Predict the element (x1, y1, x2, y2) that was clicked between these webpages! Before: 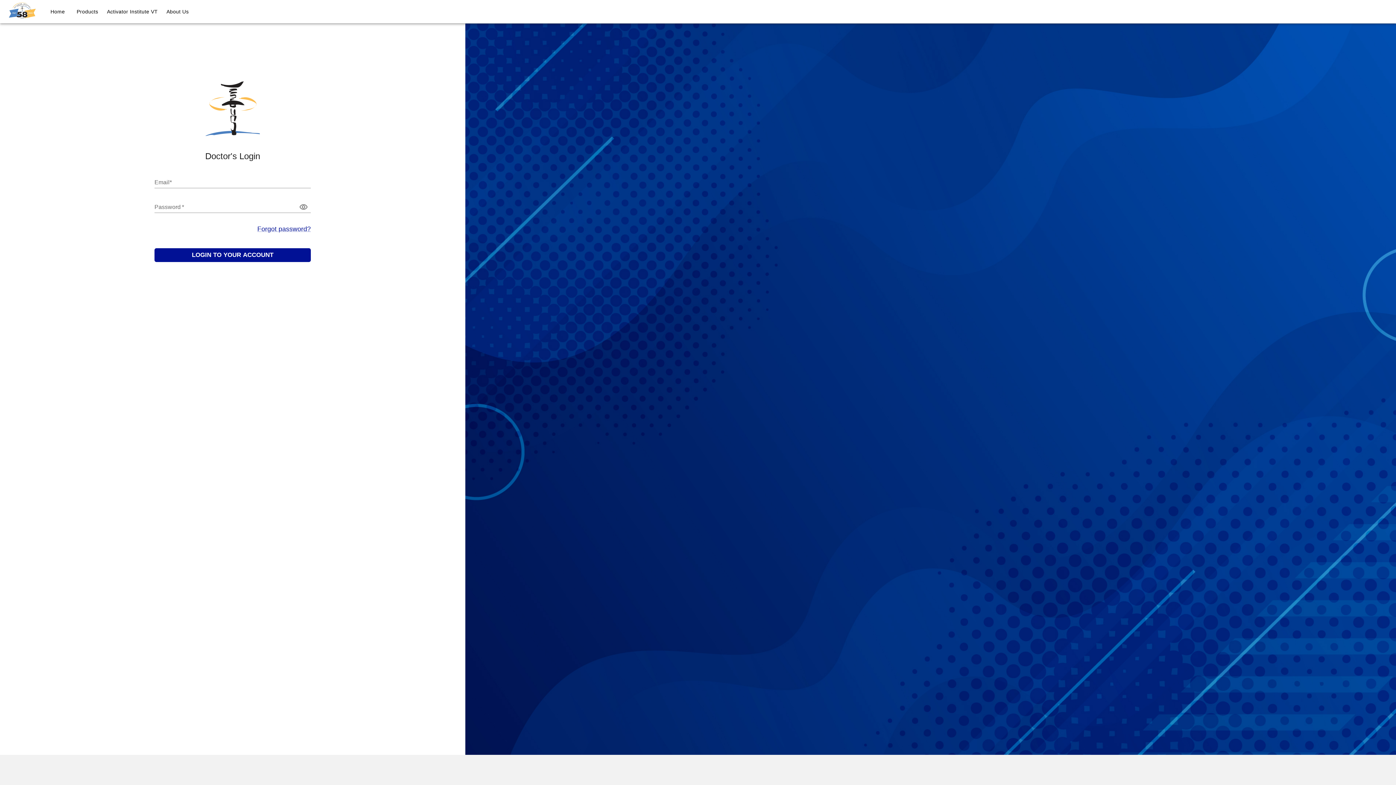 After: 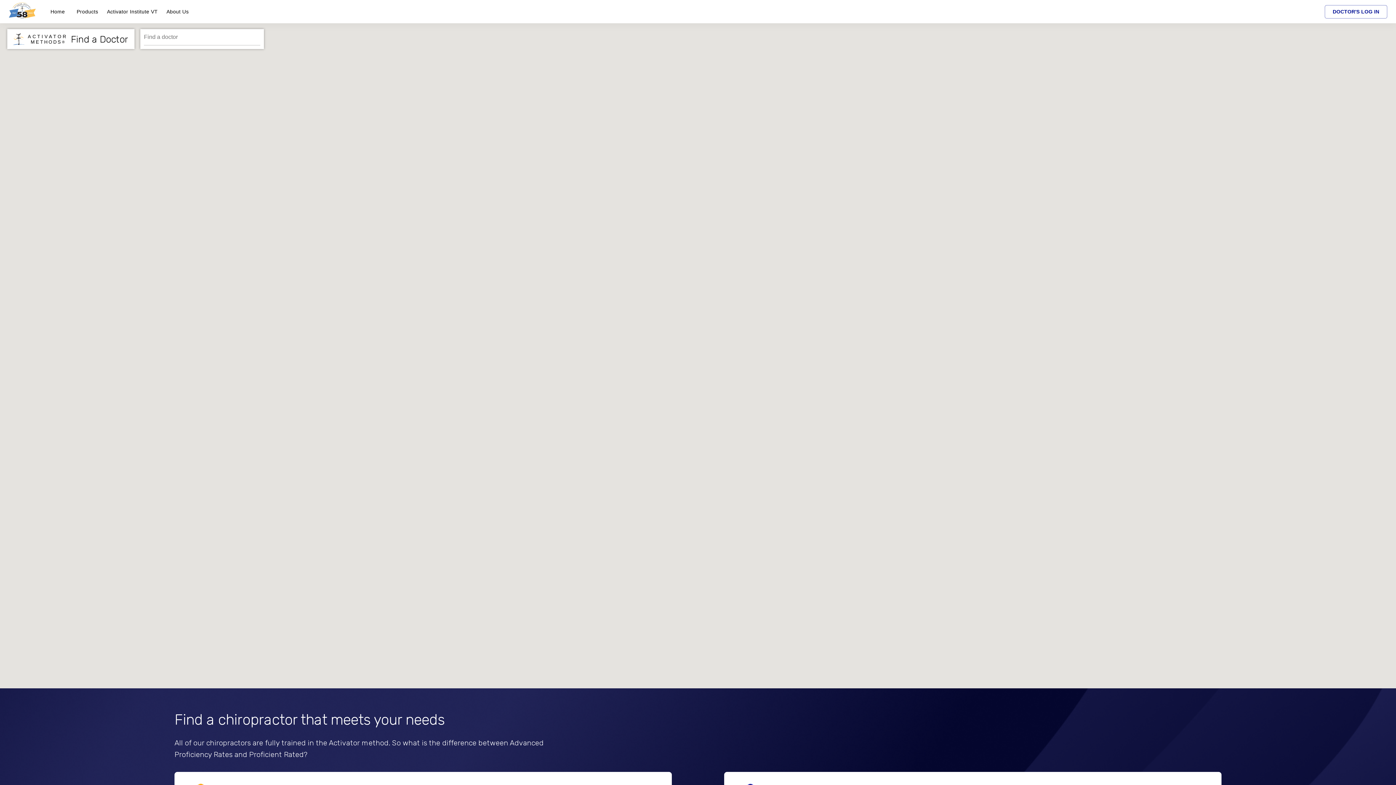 Action: bbox: (8, 2, 47, 21)